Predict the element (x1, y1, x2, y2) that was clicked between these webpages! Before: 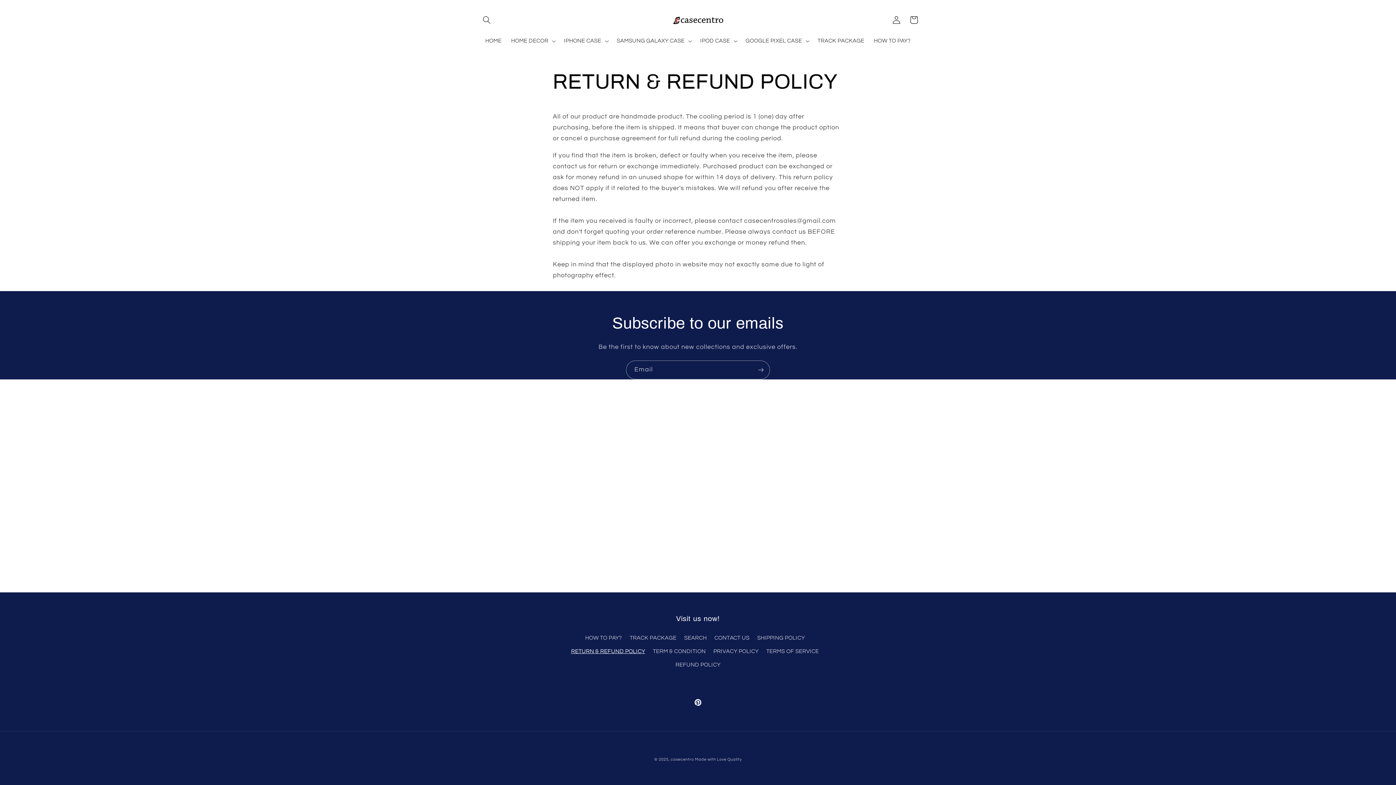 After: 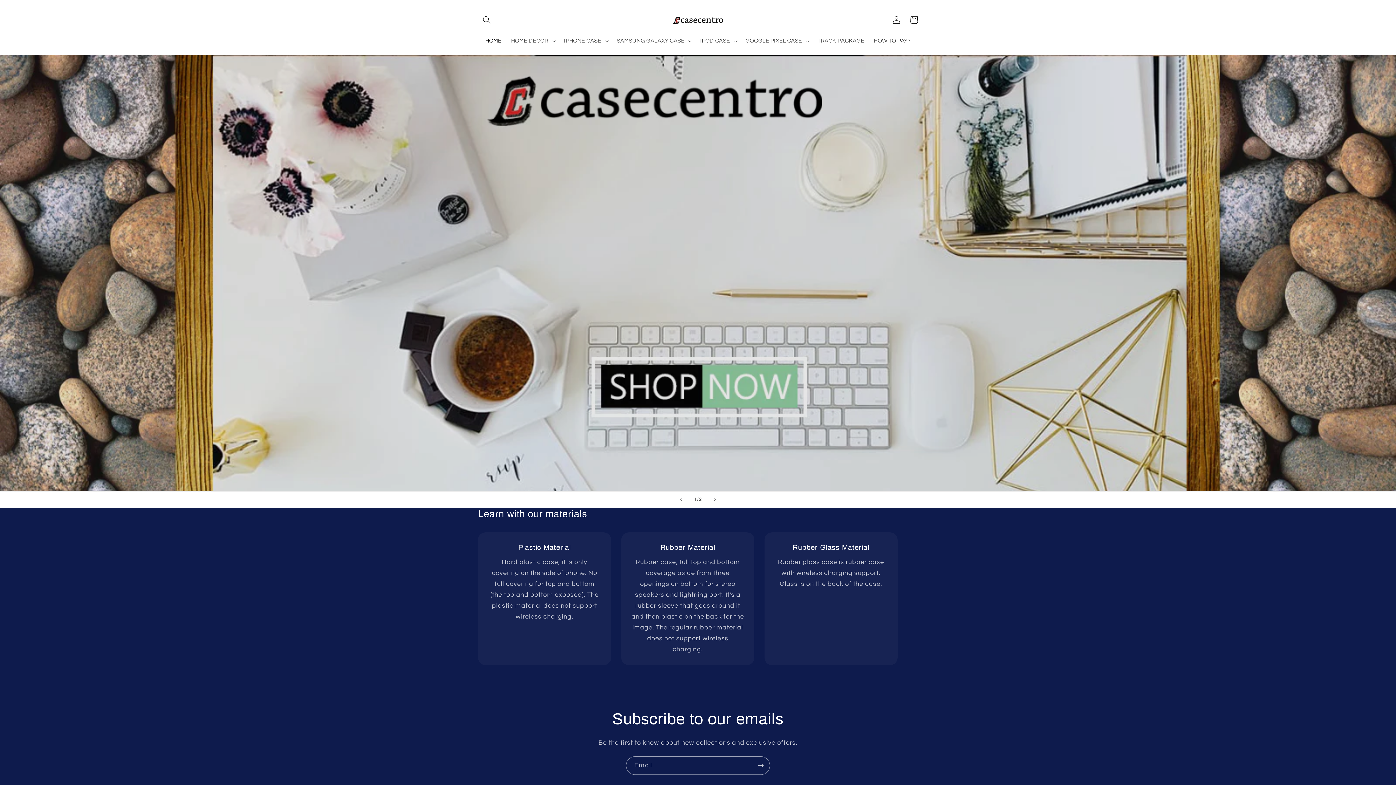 Action: bbox: (669, 7, 726, 32)